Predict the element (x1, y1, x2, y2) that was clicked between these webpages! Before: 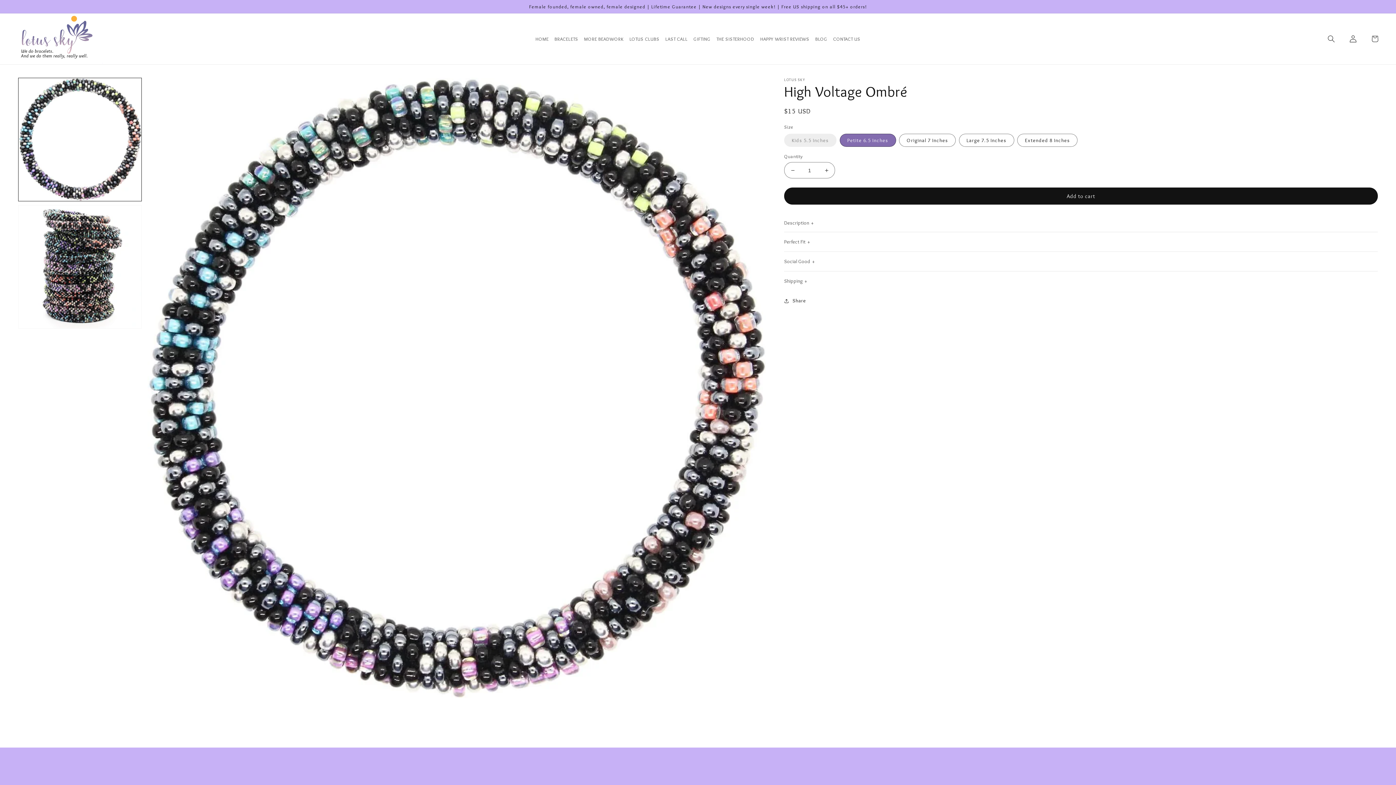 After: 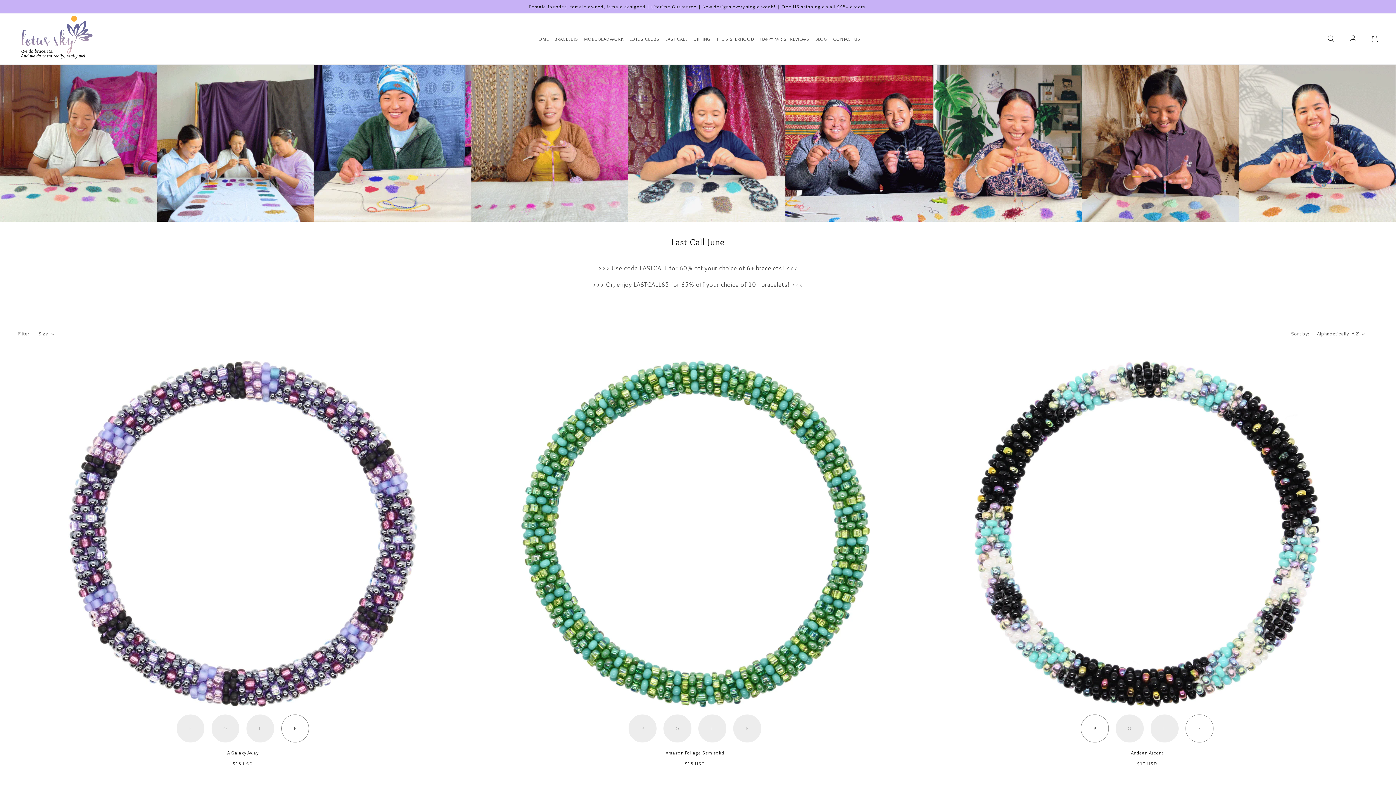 Action: label: LAST CALL bbox: (665, 34, 687, 43)